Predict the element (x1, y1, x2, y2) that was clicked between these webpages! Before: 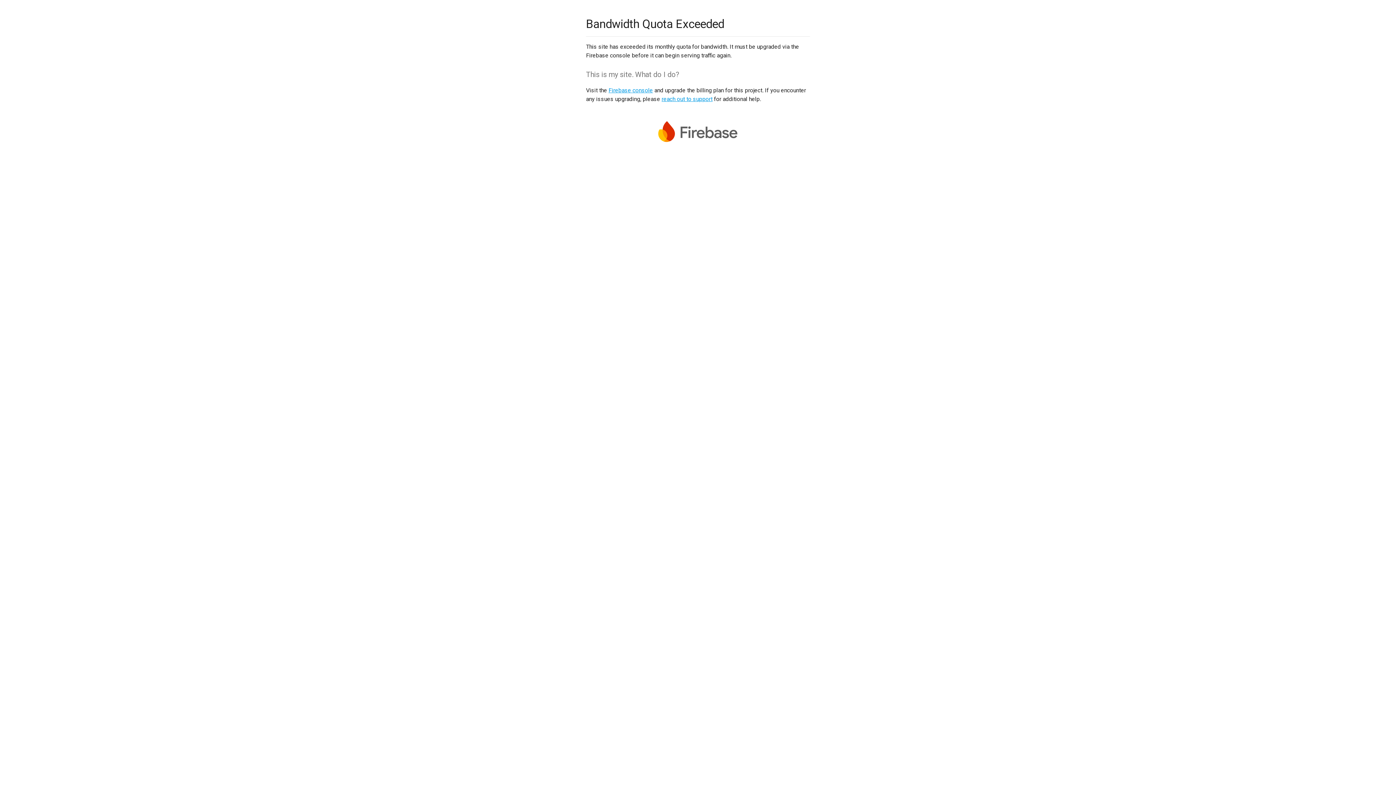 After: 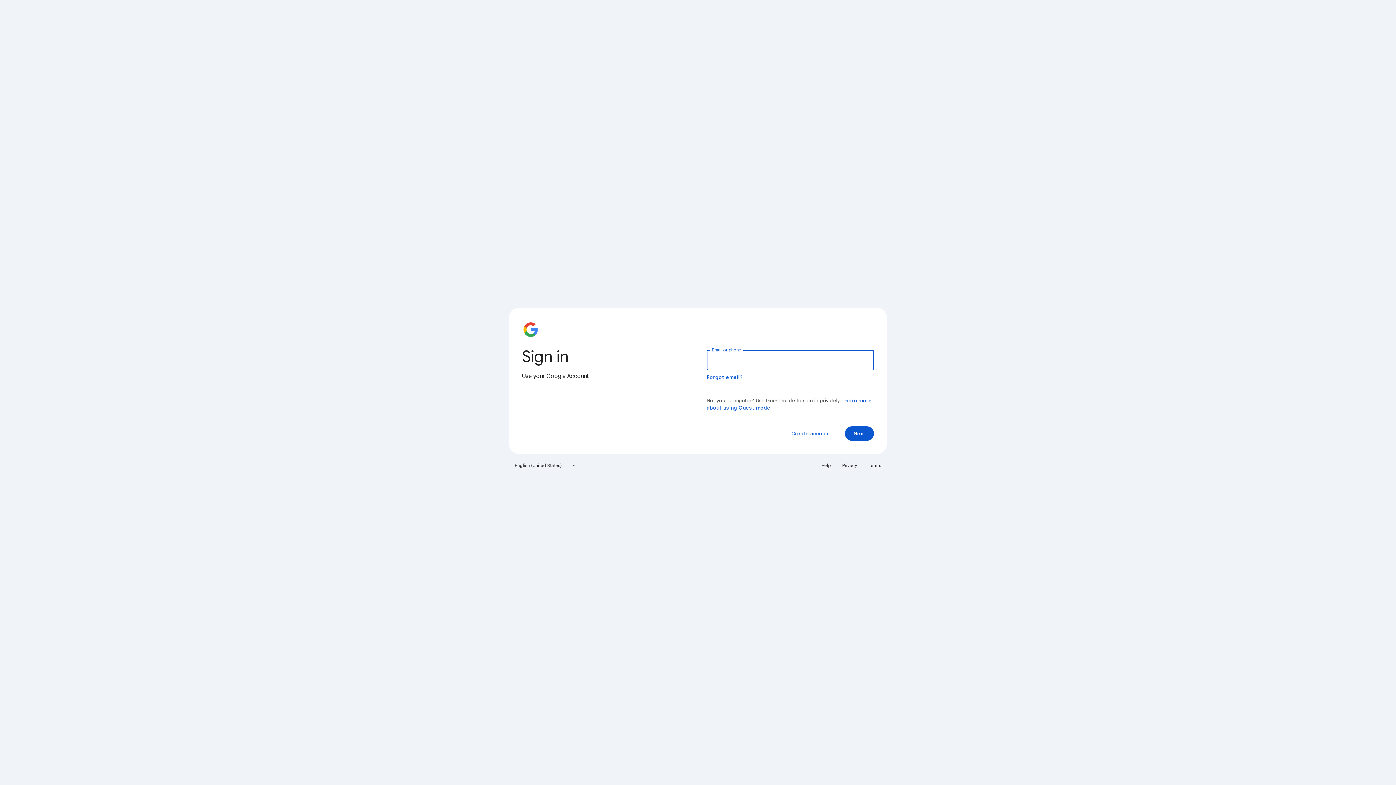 Action: bbox: (608, 86, 653, 93) label: Firebase console